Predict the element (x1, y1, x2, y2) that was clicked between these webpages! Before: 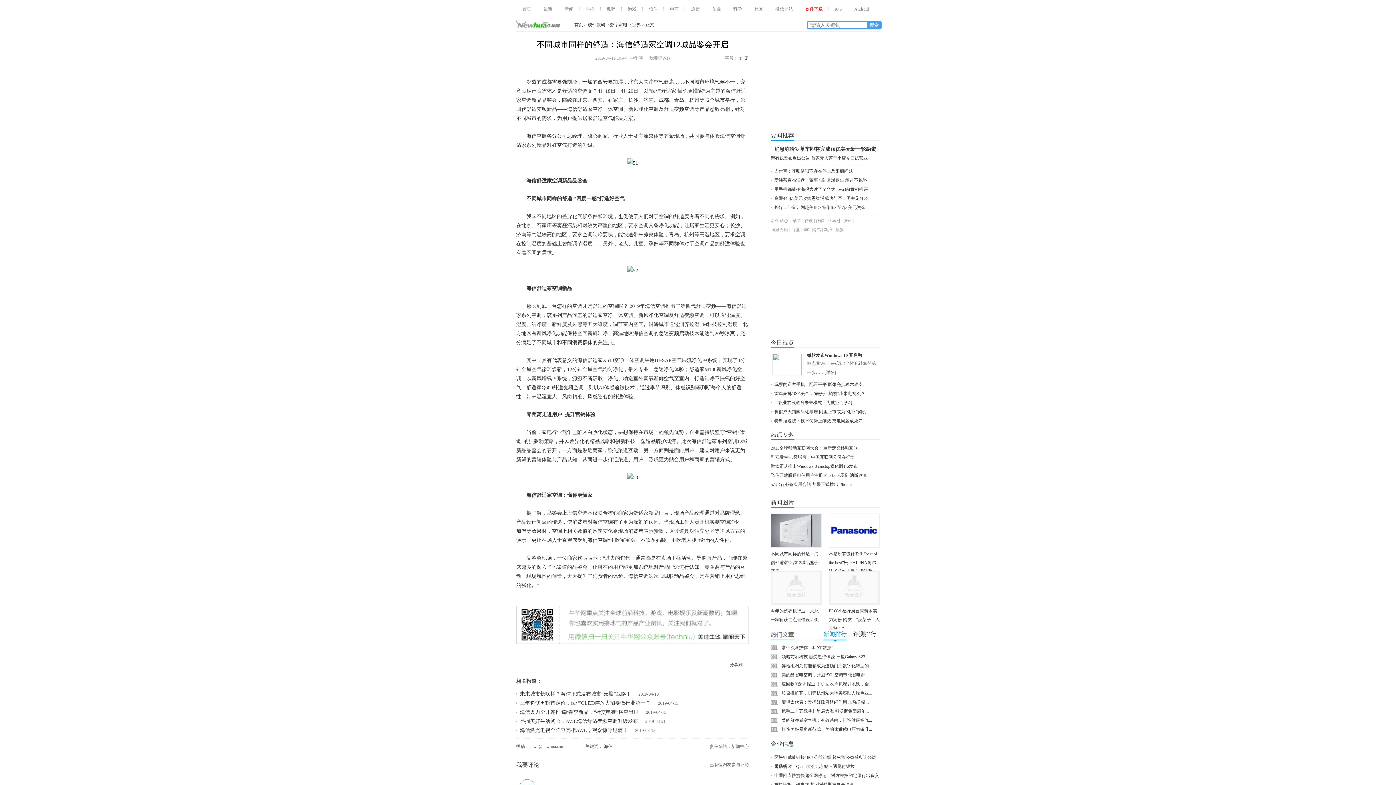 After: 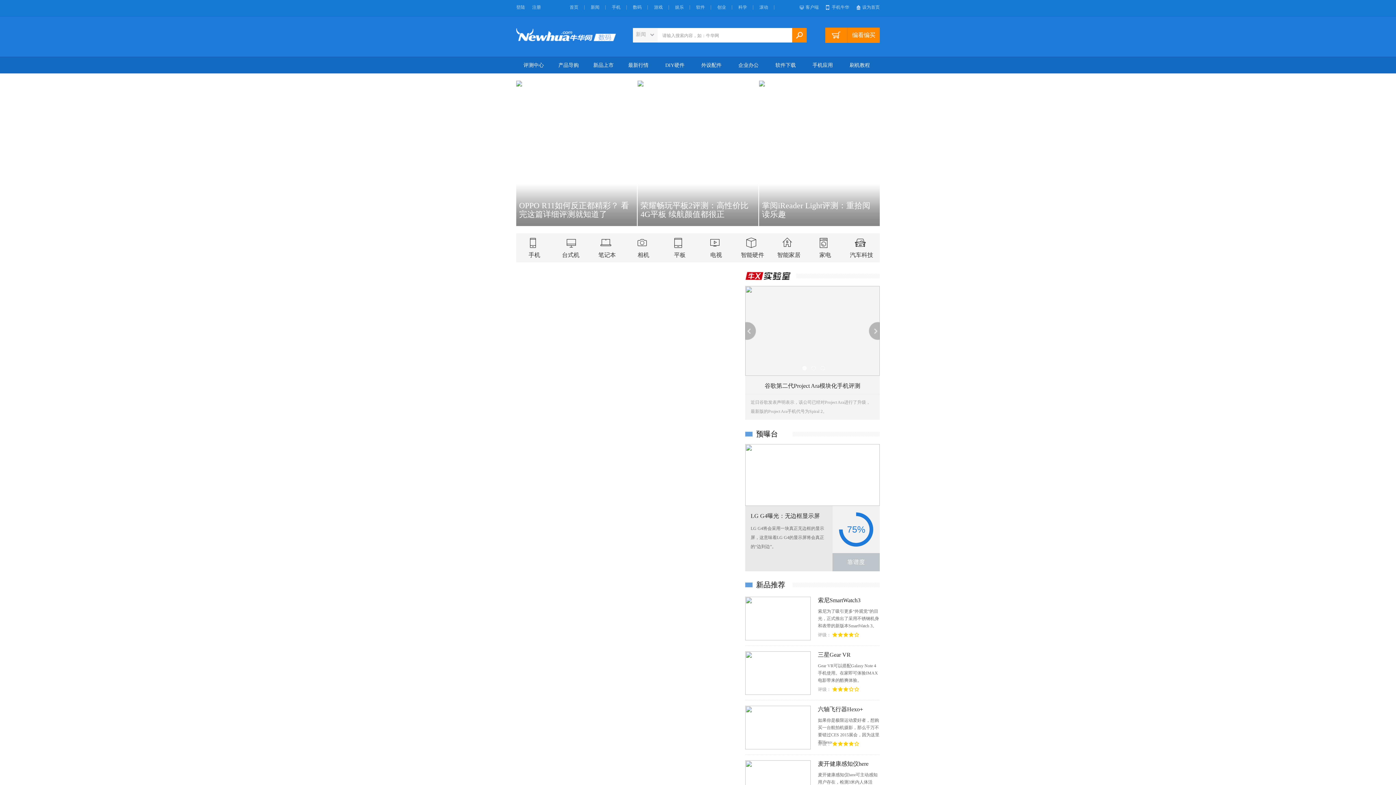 Action: bbox: (606, 6, 615, 11) label: 数码